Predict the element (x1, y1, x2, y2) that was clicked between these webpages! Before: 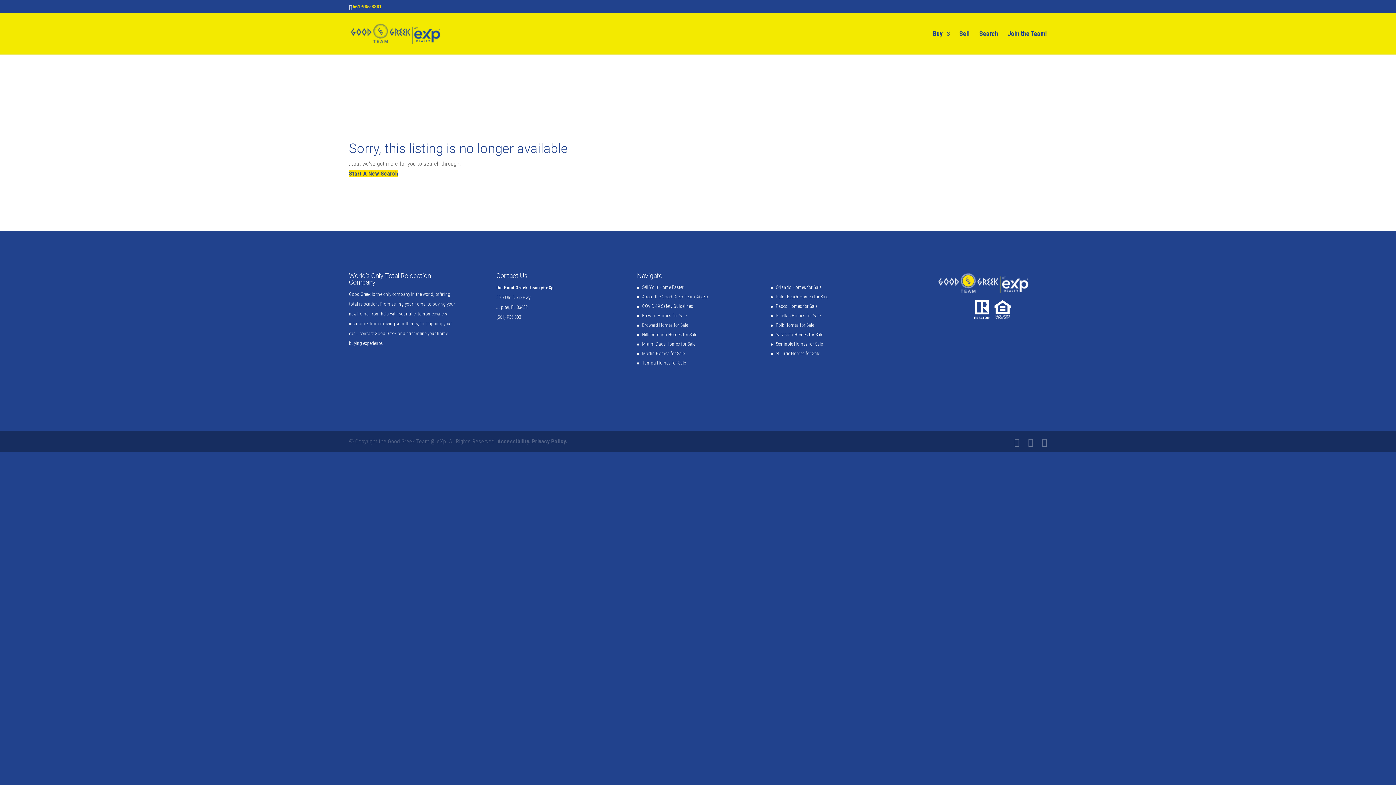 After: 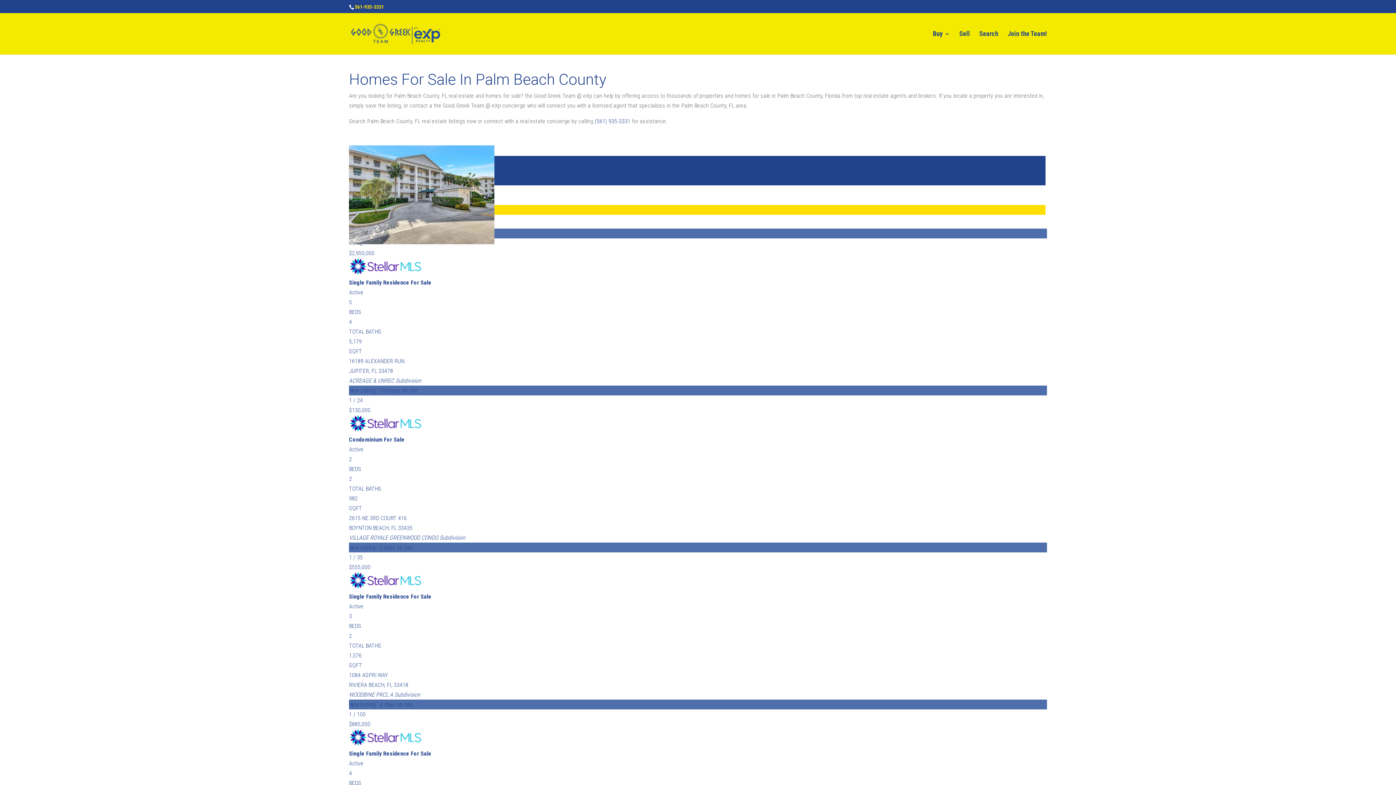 Action: bbox: (776, 294, 828, 299) label: Palm Beach Homes for Sale